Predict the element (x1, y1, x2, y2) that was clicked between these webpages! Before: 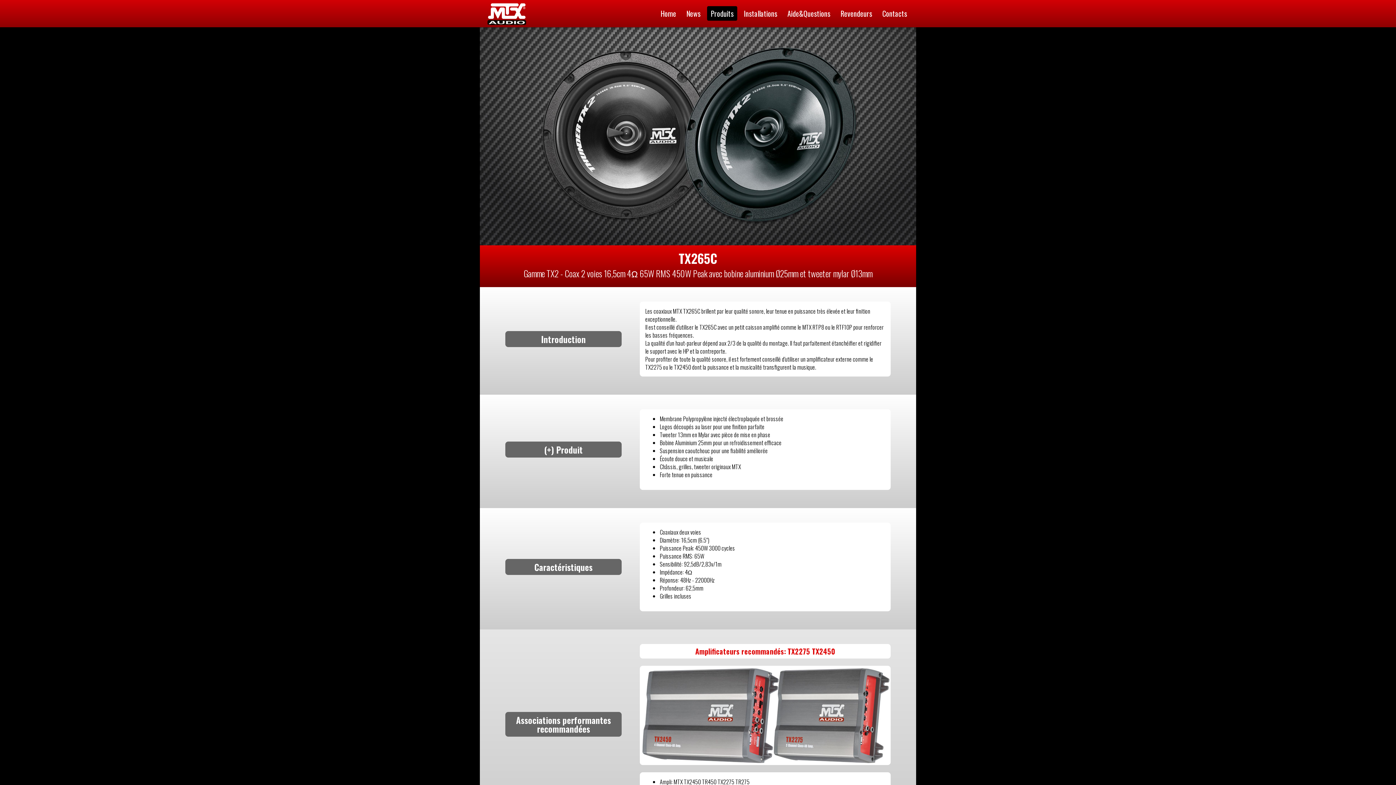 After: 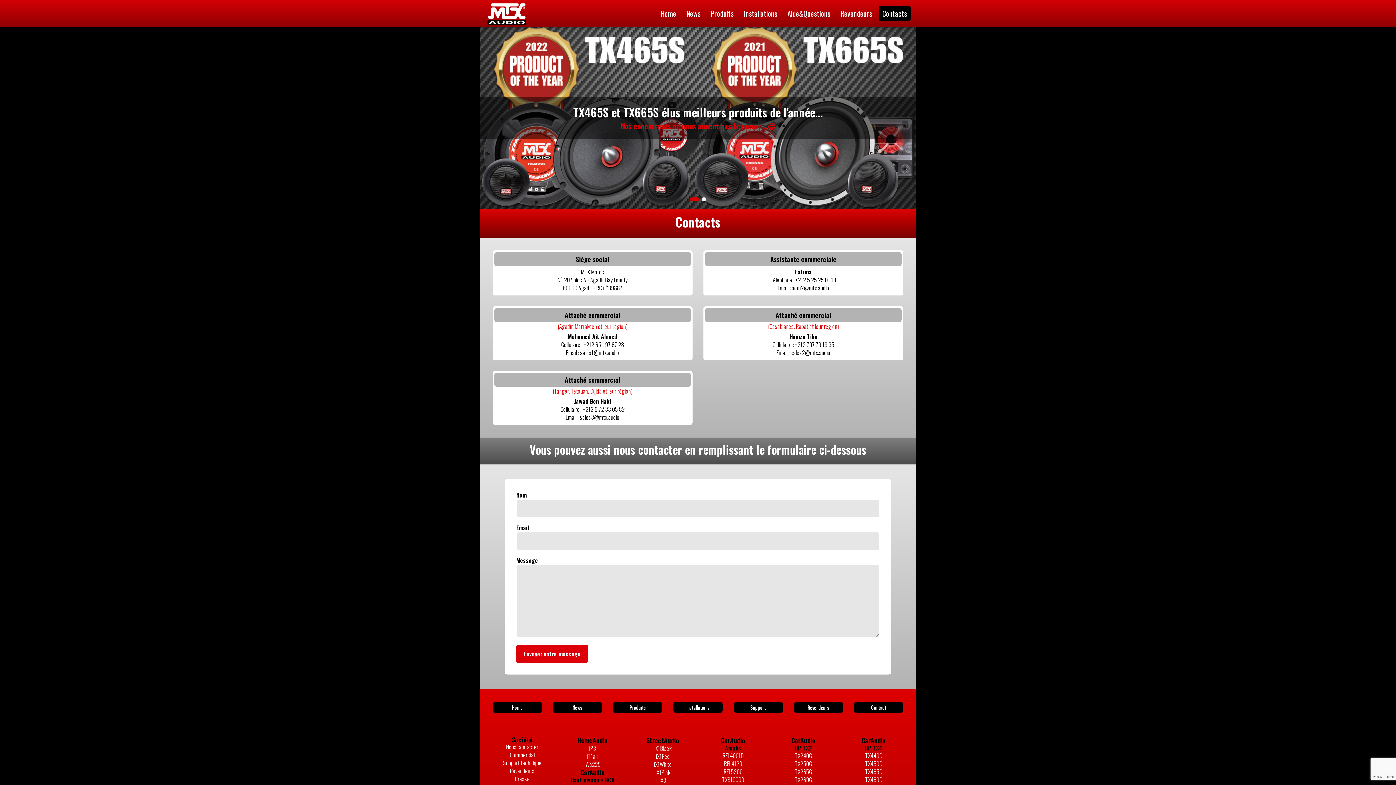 Action: label: Contacts bbox: (878, 6, 910, 20)